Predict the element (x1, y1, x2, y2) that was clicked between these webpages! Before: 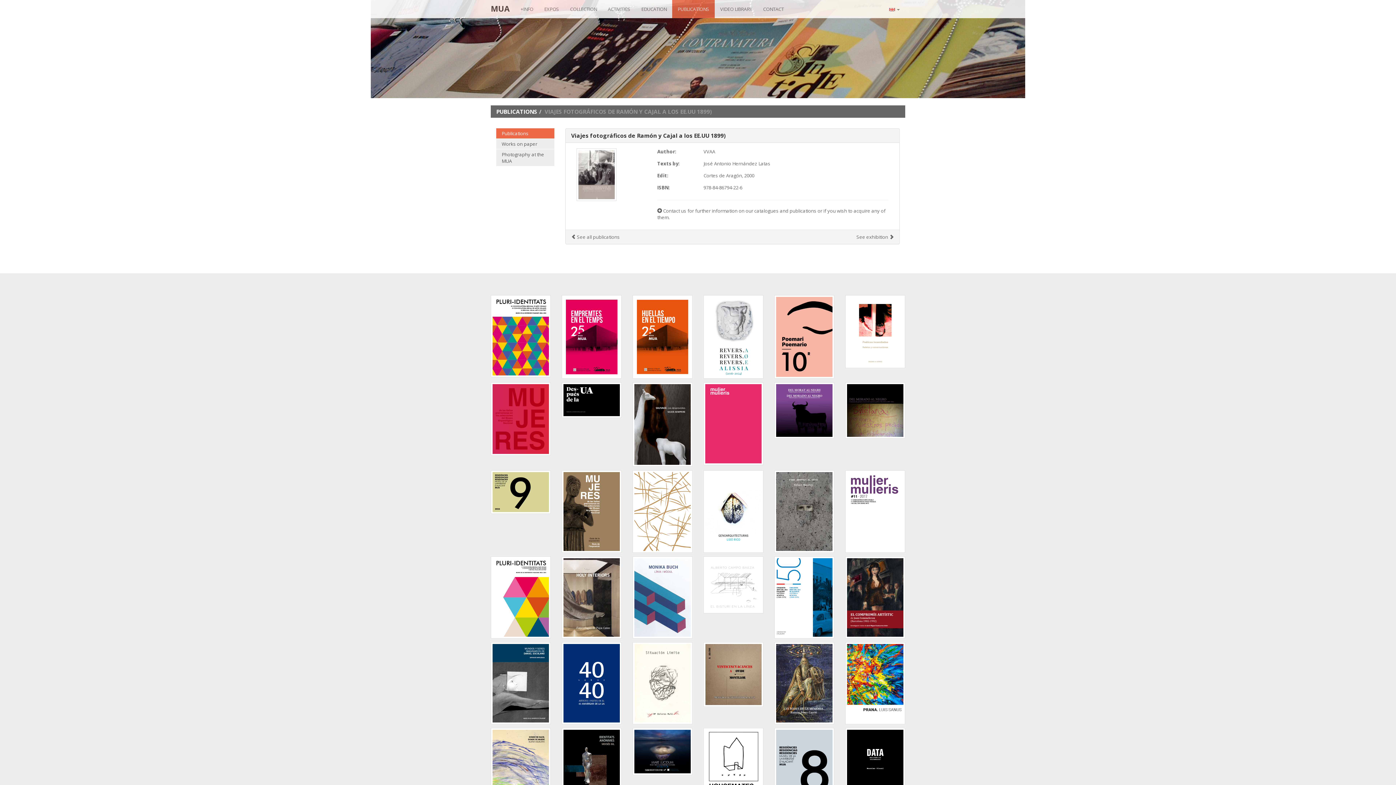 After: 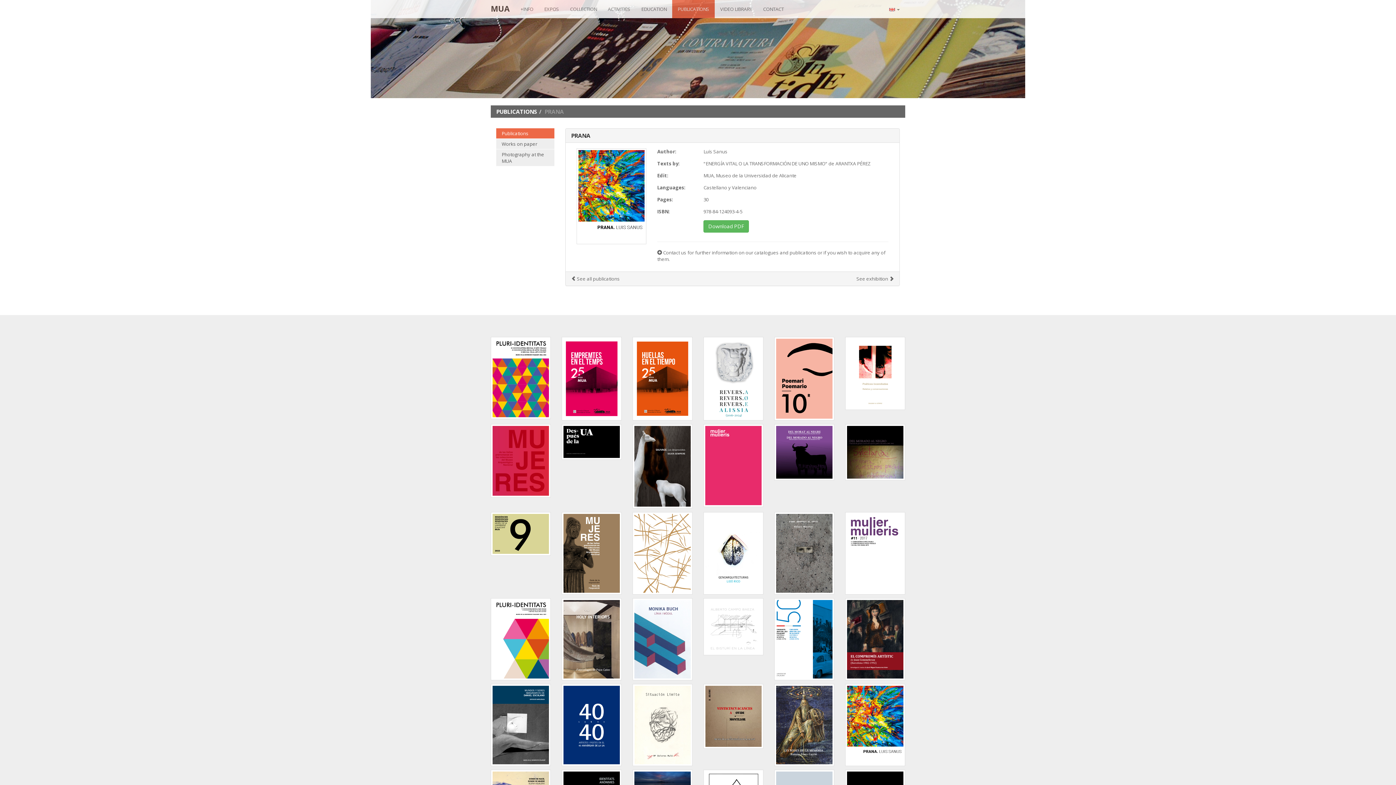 Action: bbox: (845, 642, 905, 724)